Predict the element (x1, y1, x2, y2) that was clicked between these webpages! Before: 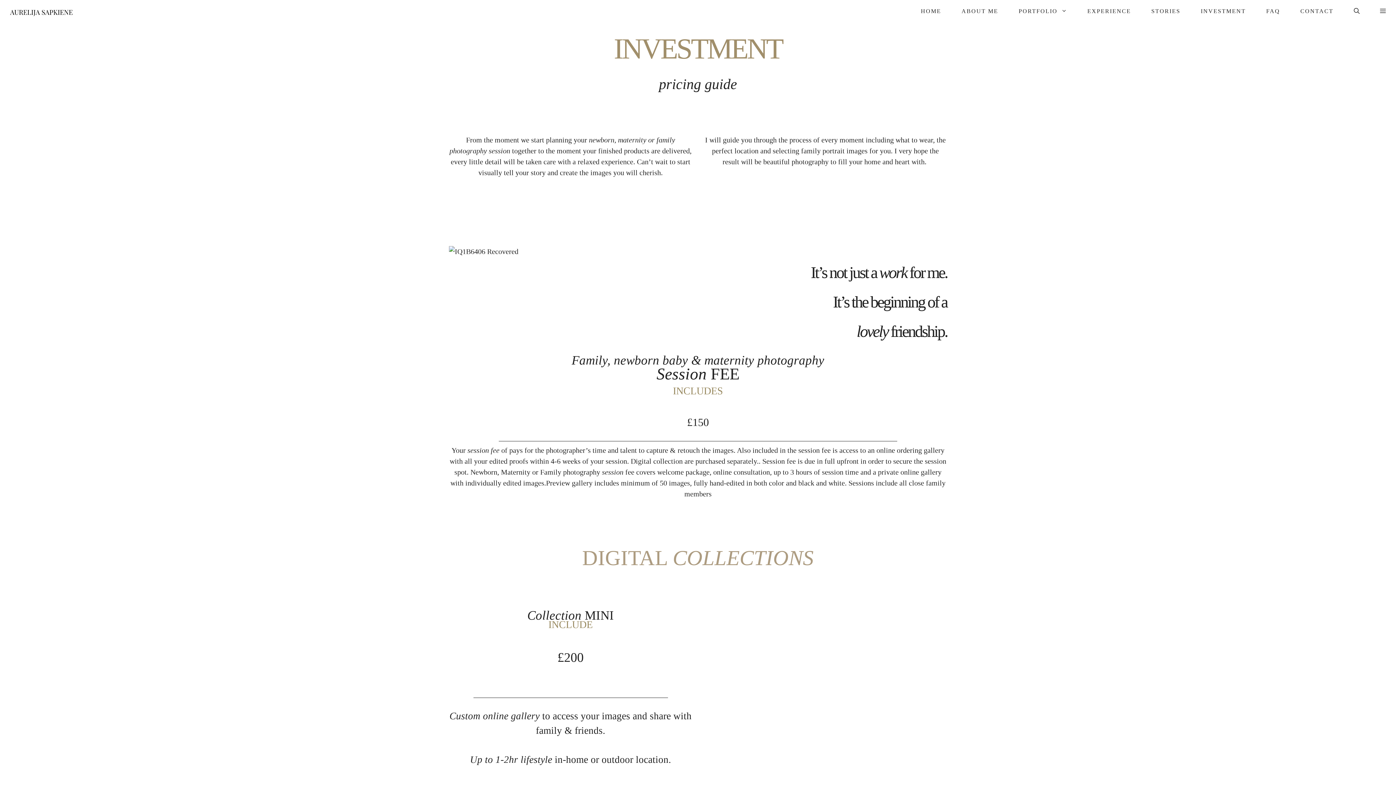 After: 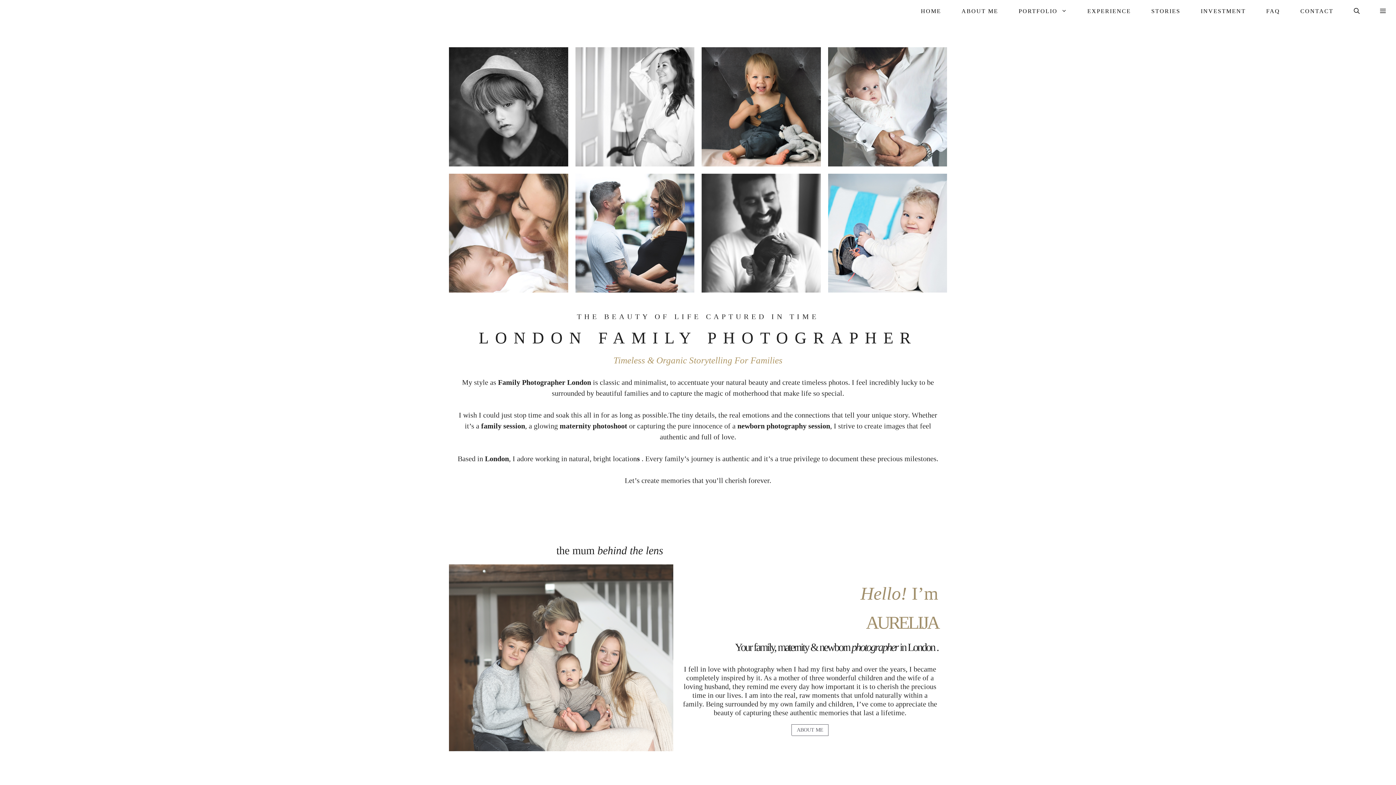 Action: bbox: (3, 0, 78, 22)